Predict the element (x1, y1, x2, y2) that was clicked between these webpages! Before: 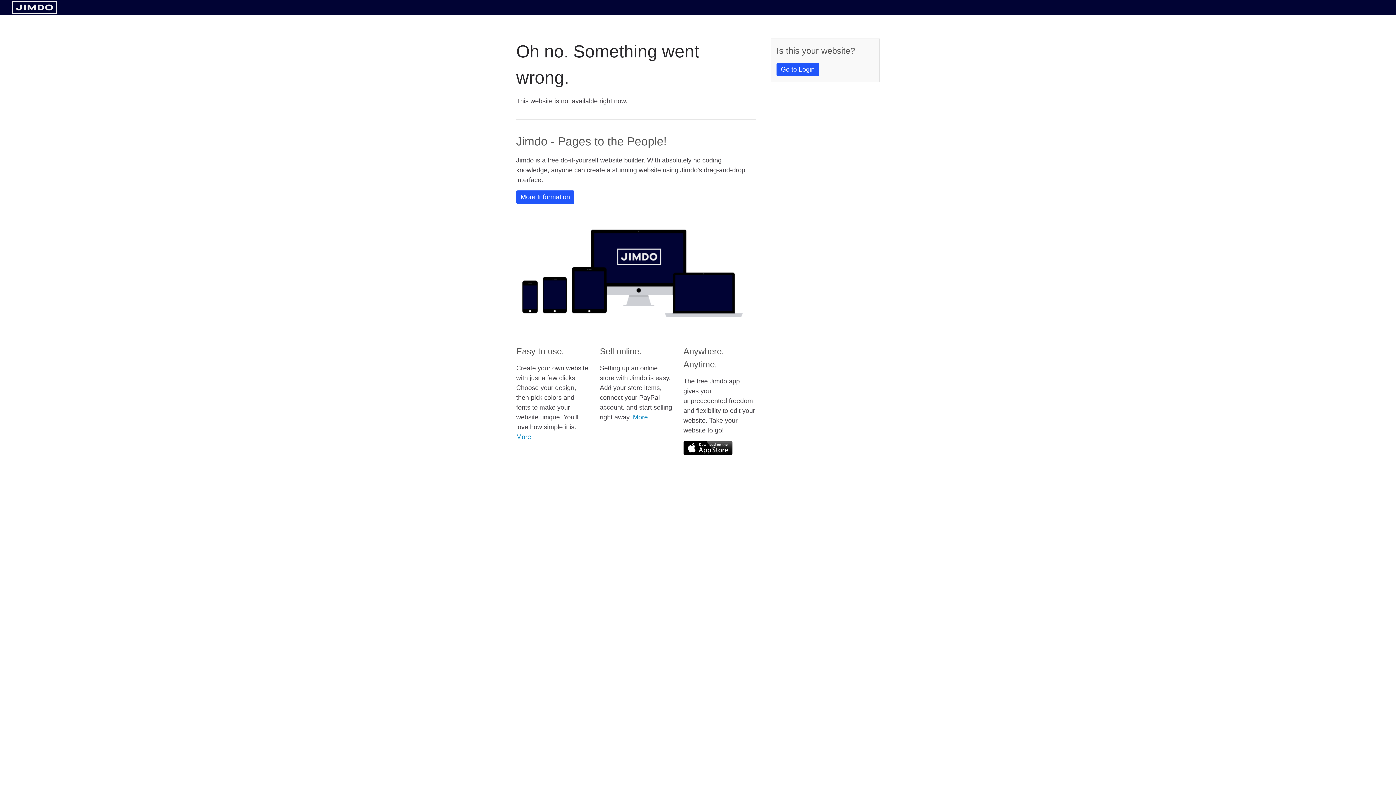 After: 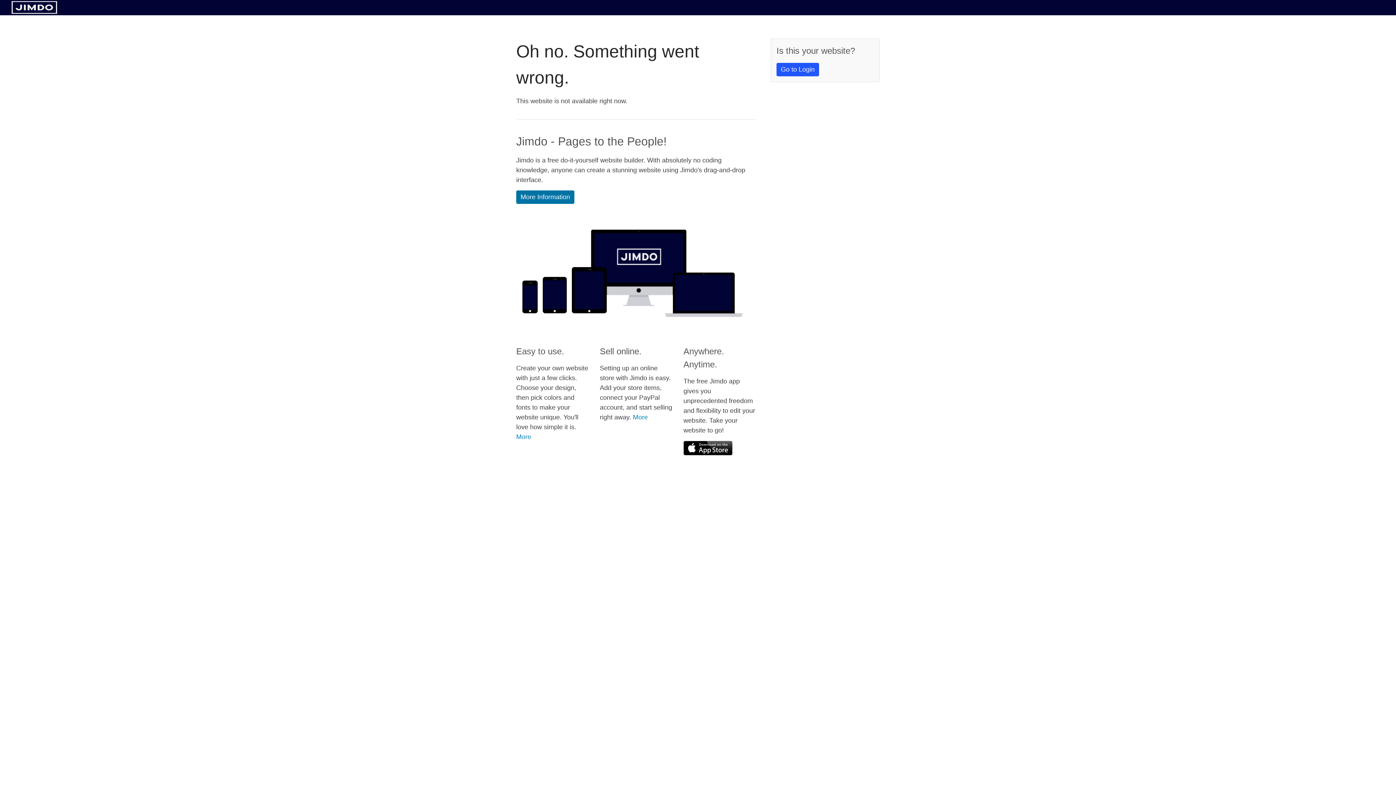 Action: bbox: (516, 190, 574, 204) label: More Information